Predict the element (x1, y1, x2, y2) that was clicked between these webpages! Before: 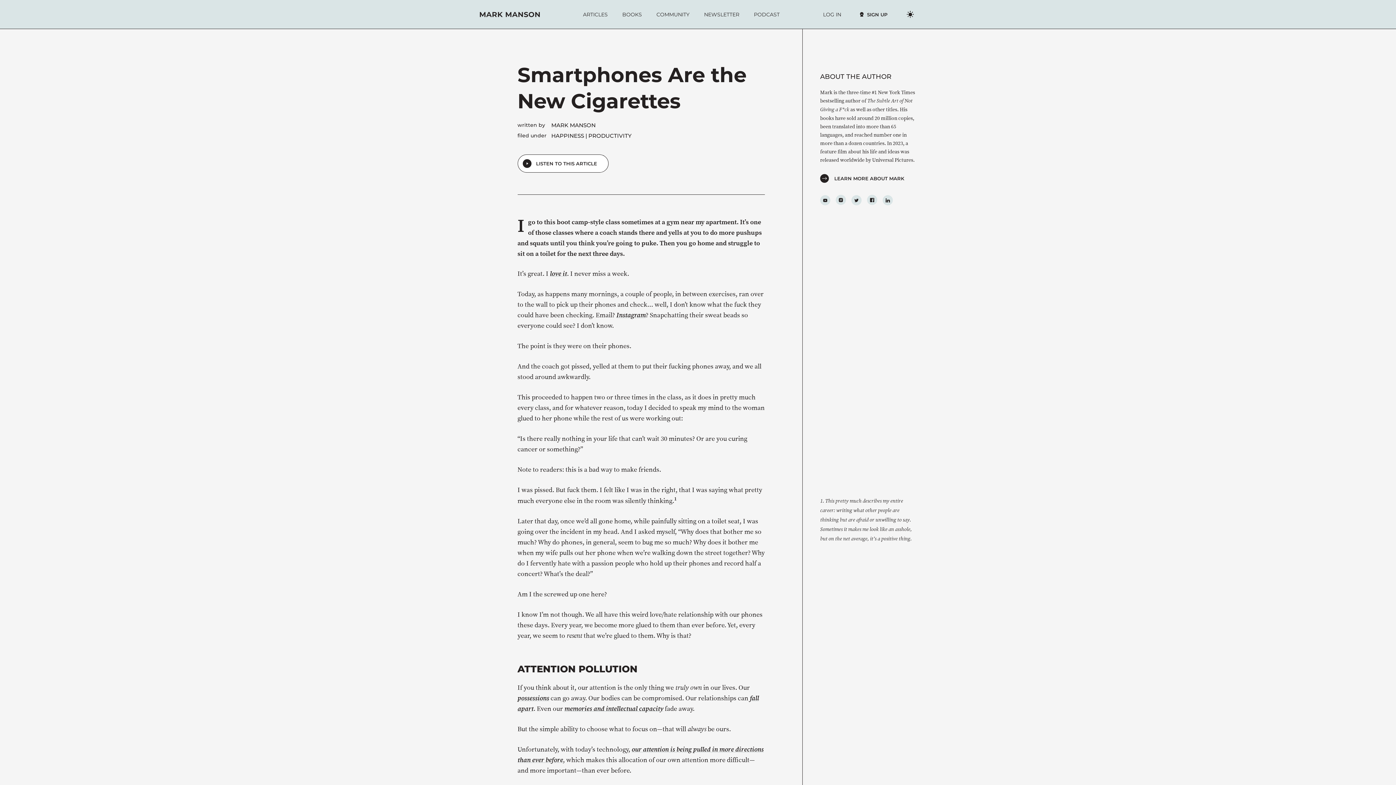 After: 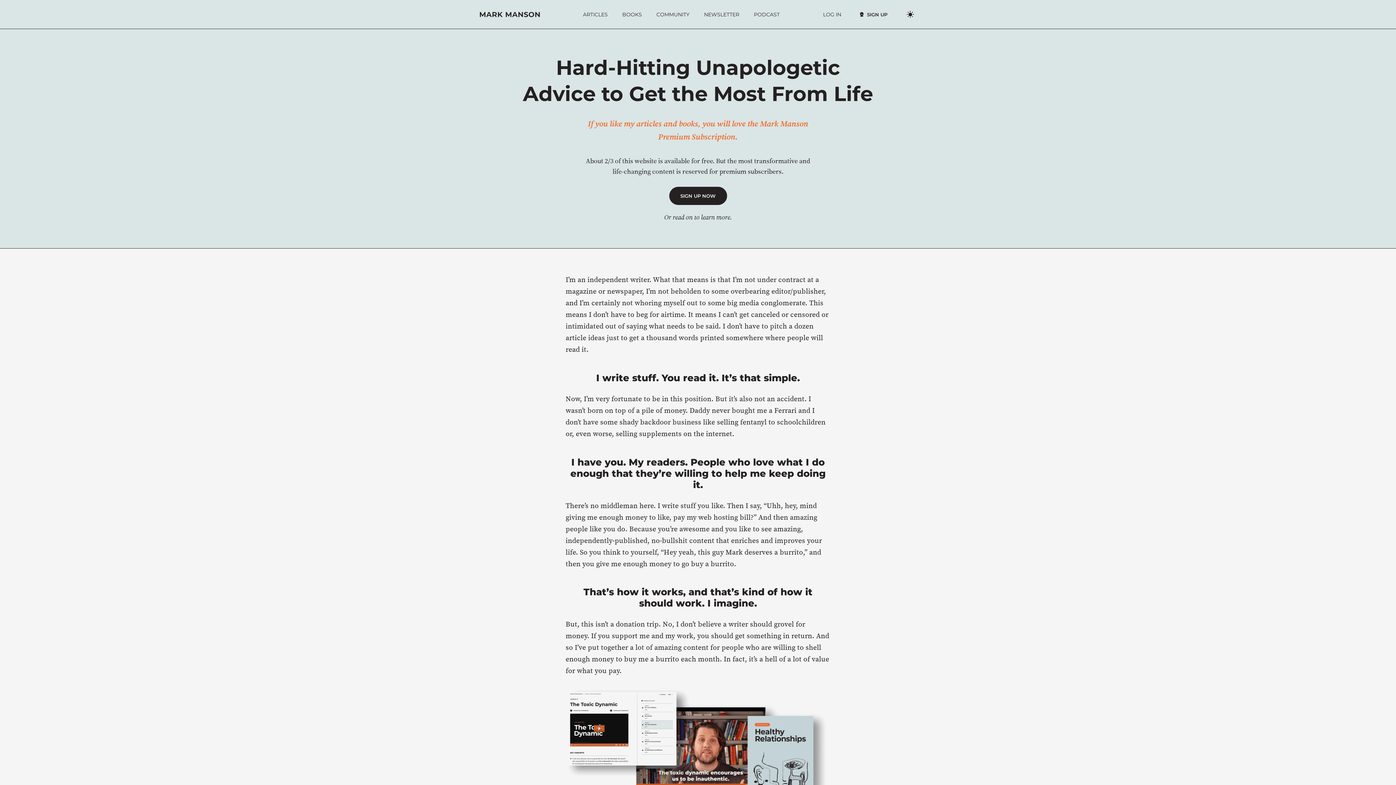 Action: label: SIGN UP bbox: (841, 7, 898, 21)